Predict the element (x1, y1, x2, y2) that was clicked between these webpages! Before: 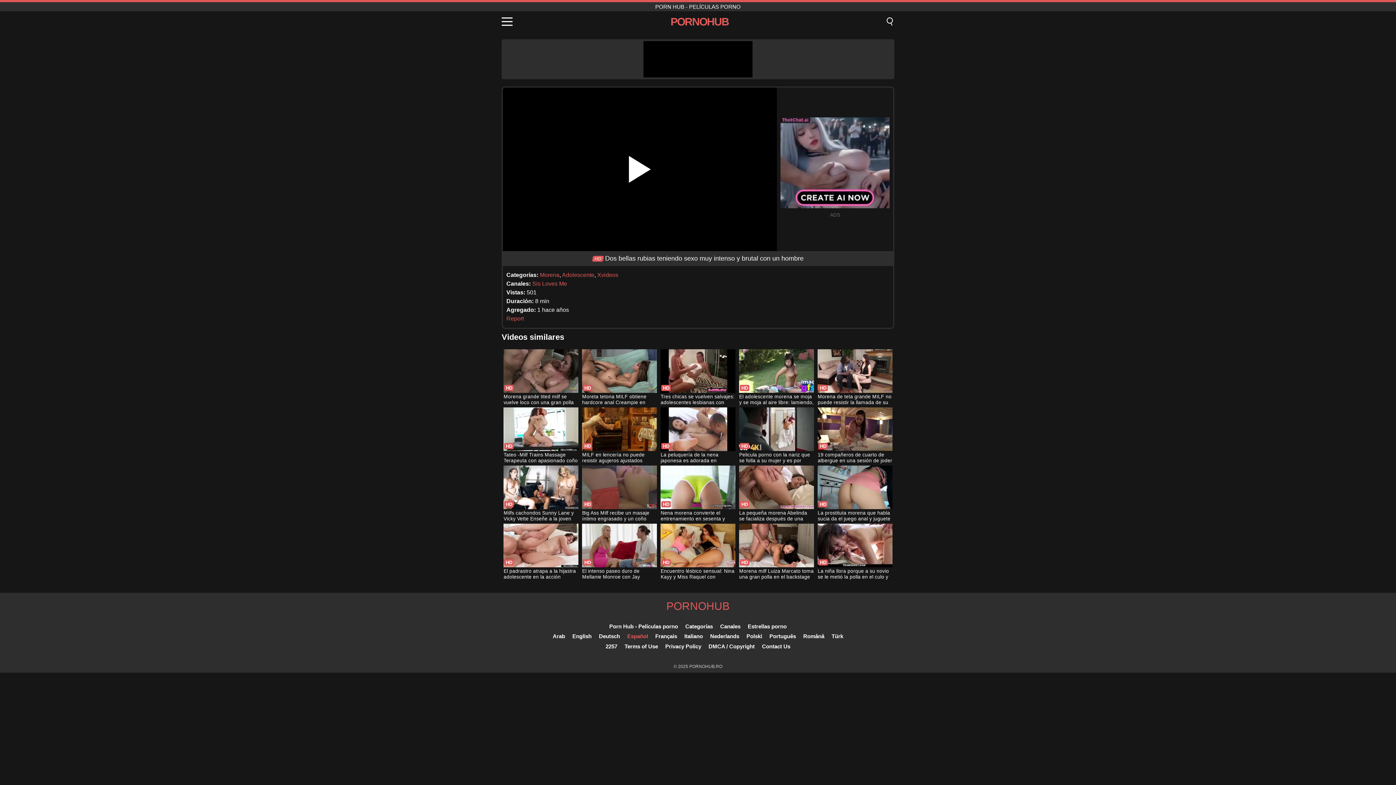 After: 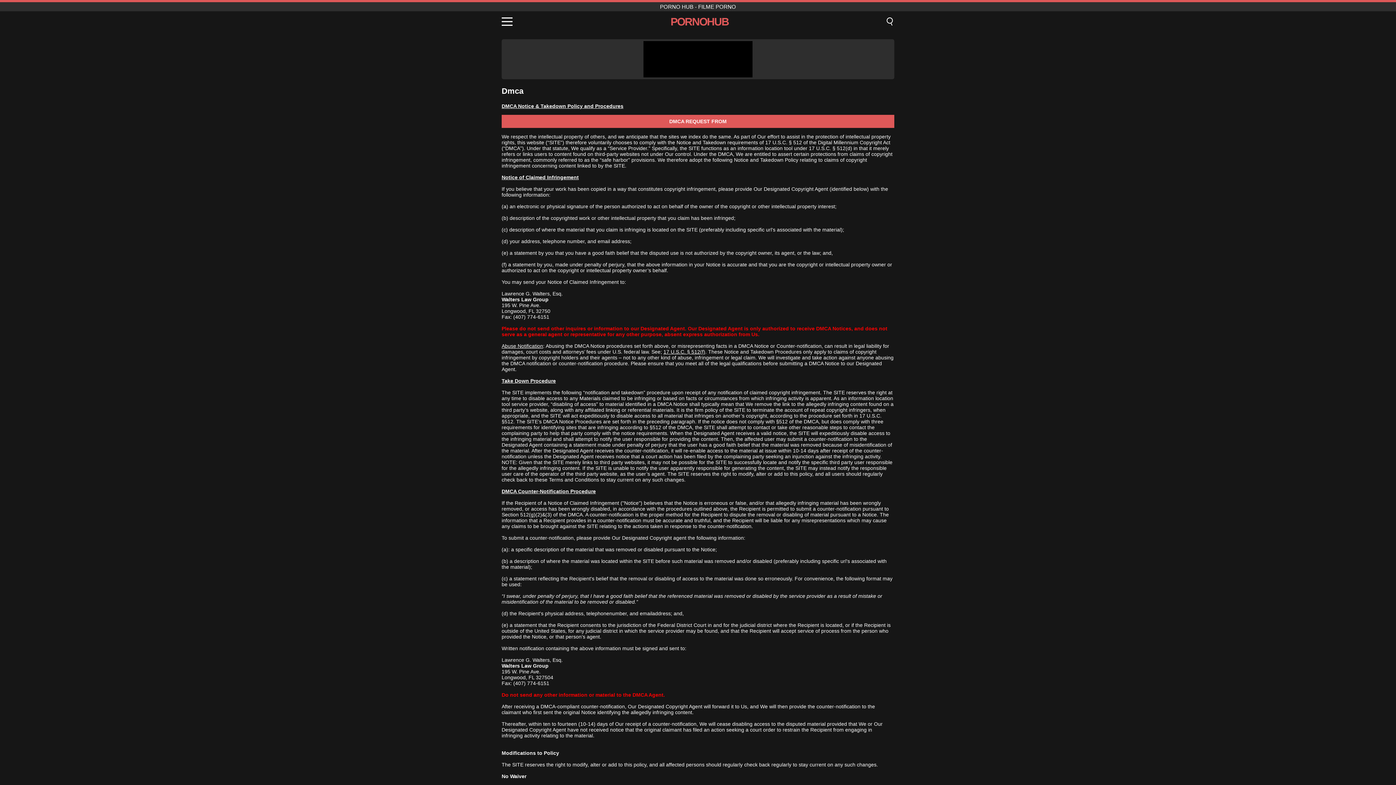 Action: label: DMCA / Copyright bbox: (708, 643, 754, 649)